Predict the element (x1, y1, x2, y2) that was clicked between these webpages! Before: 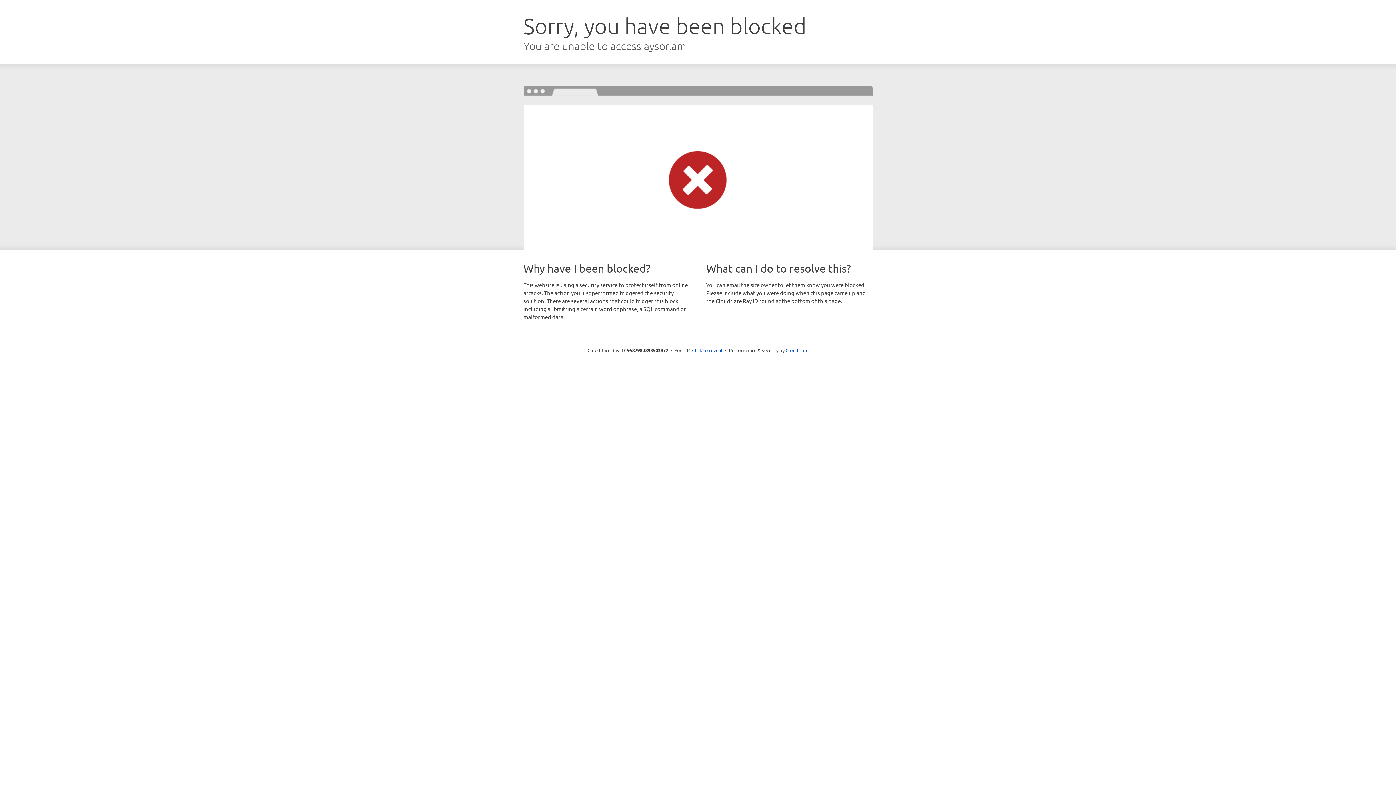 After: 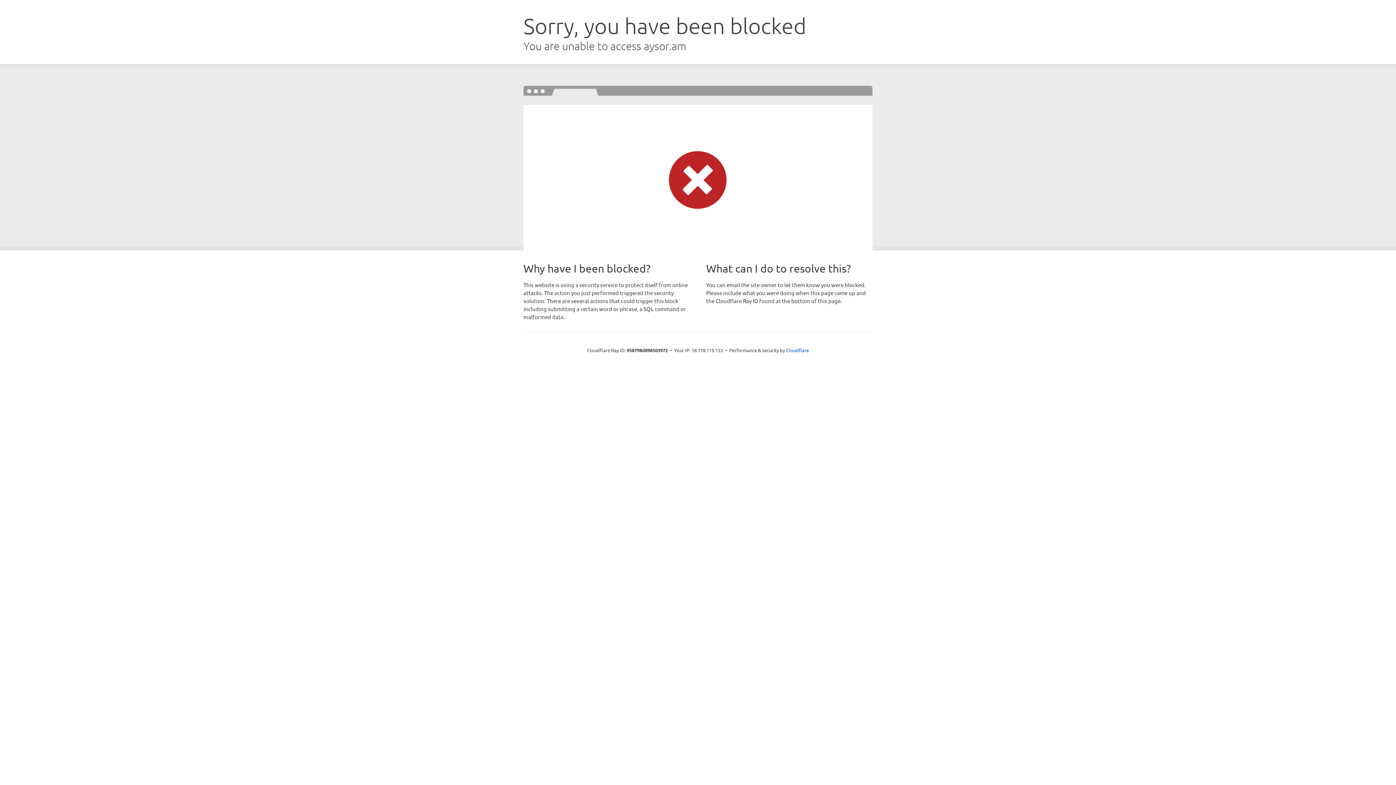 Action: bbox: (692, 346, 722, 353) label: Click to reveal